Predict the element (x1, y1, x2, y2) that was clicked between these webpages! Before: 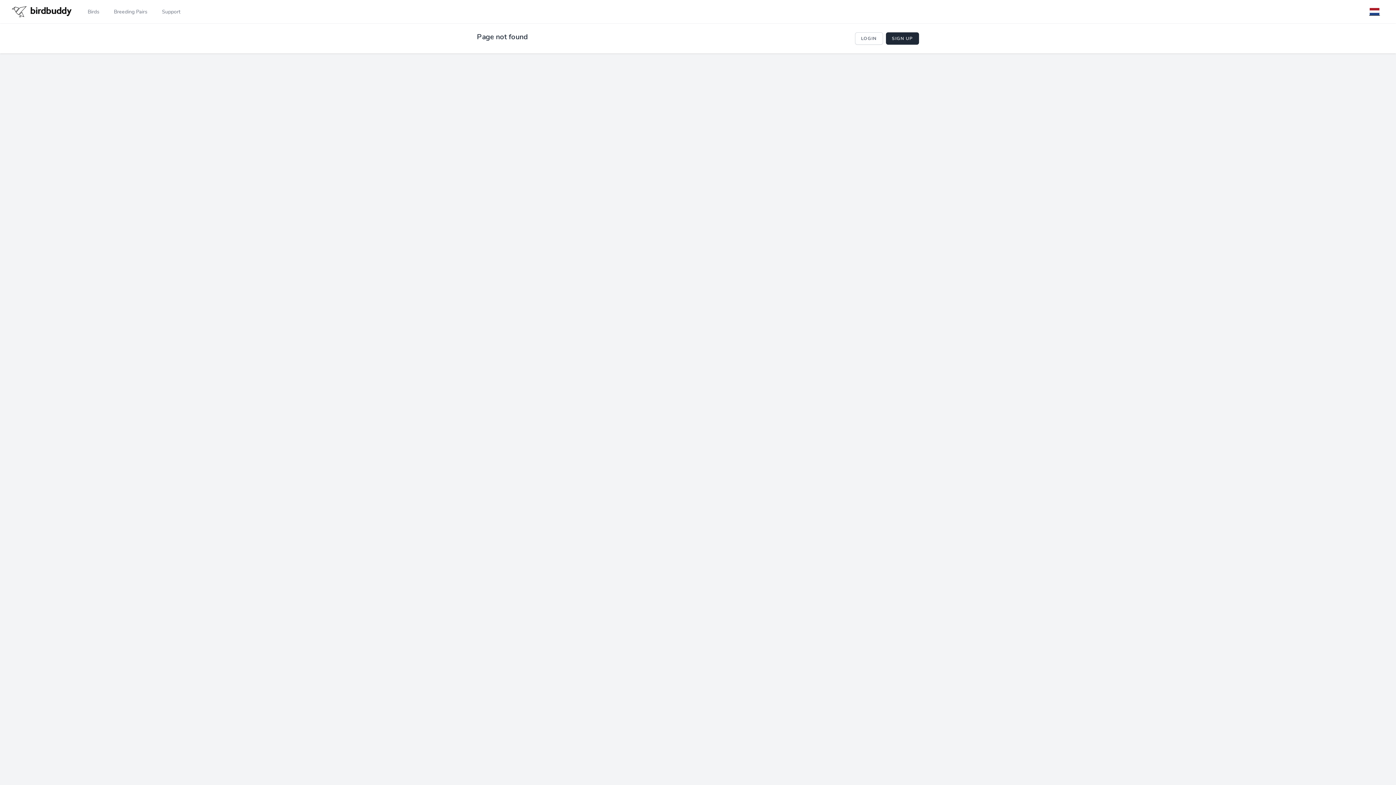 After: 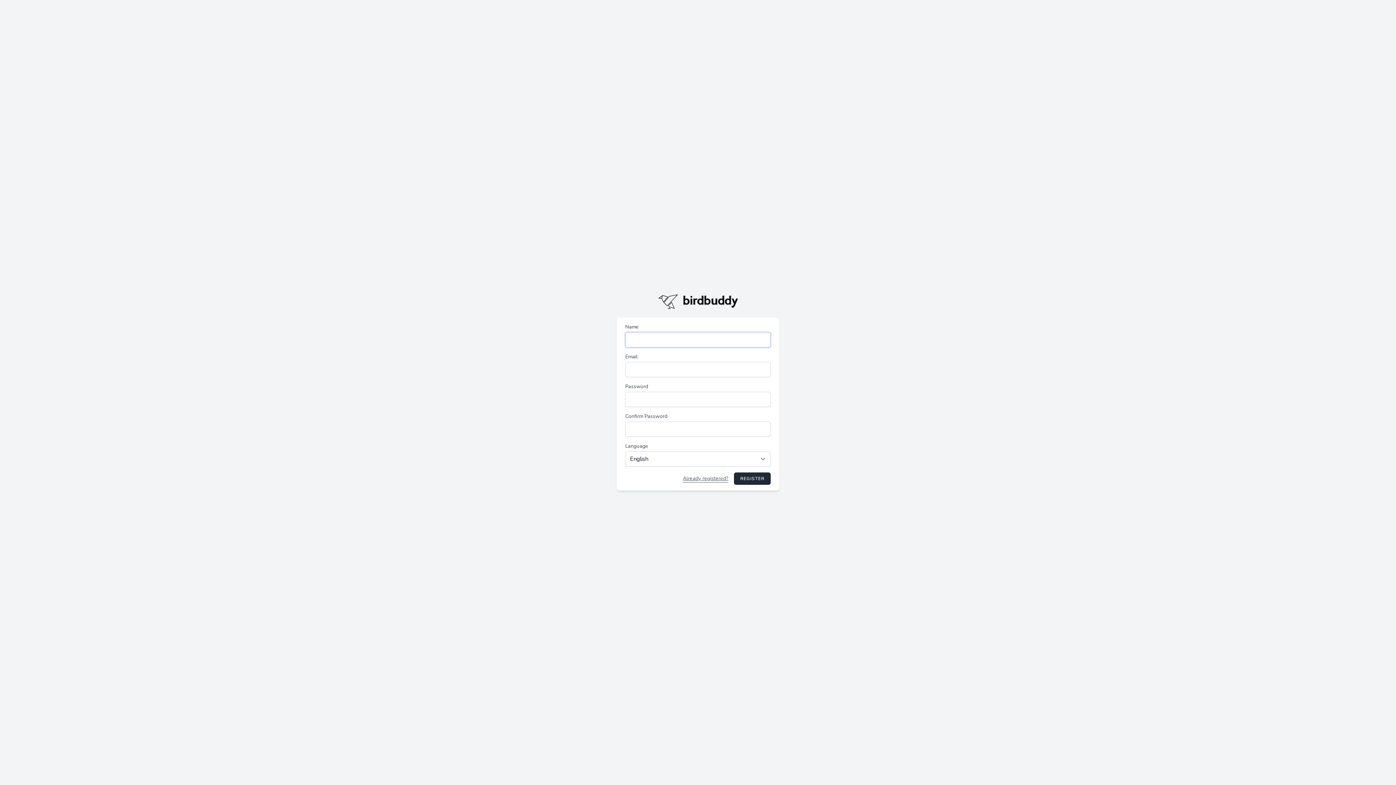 Action: bbox: (886, 32, 919, 44) label: SIGN UP